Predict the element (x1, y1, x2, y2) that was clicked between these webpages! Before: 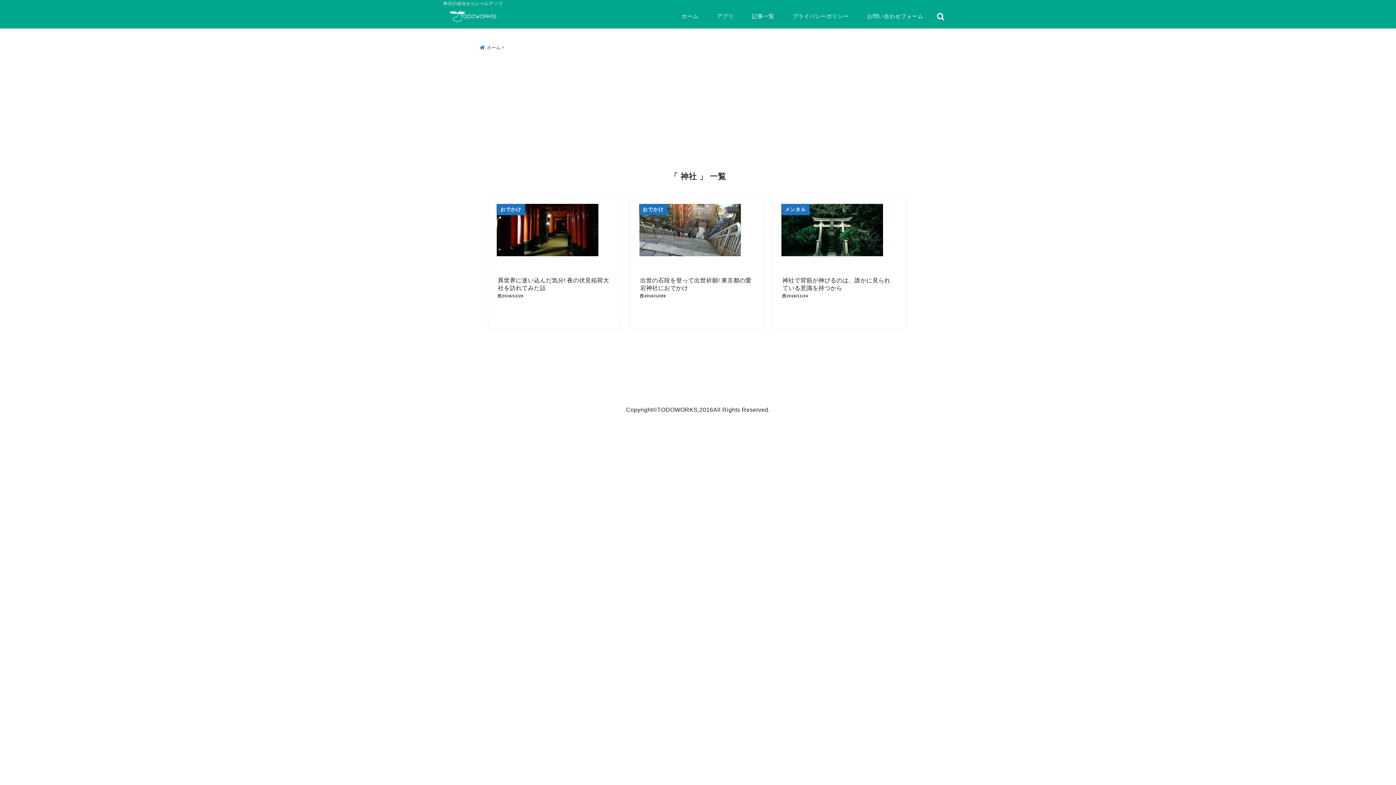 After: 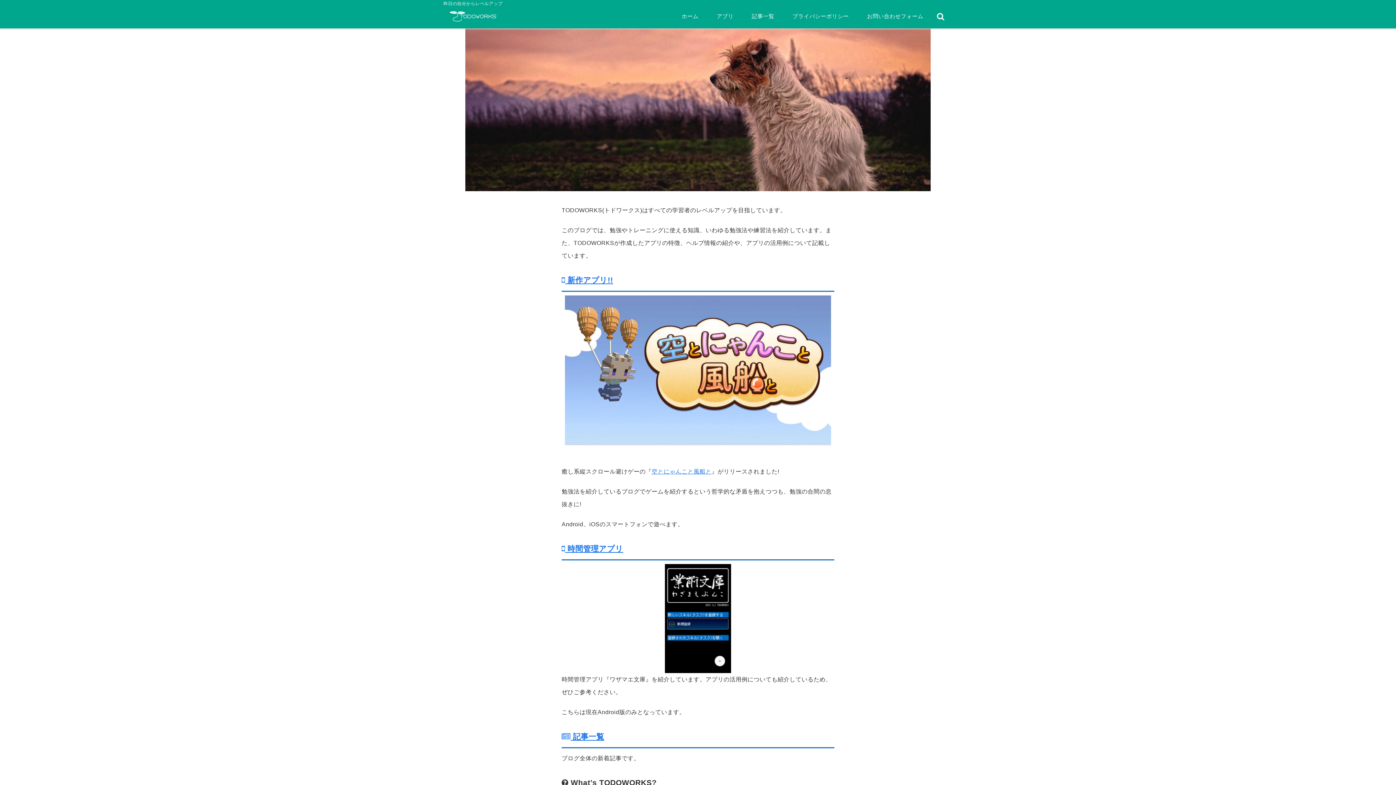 Action: bbox: (480, 44, 506, 50) label: ホーム